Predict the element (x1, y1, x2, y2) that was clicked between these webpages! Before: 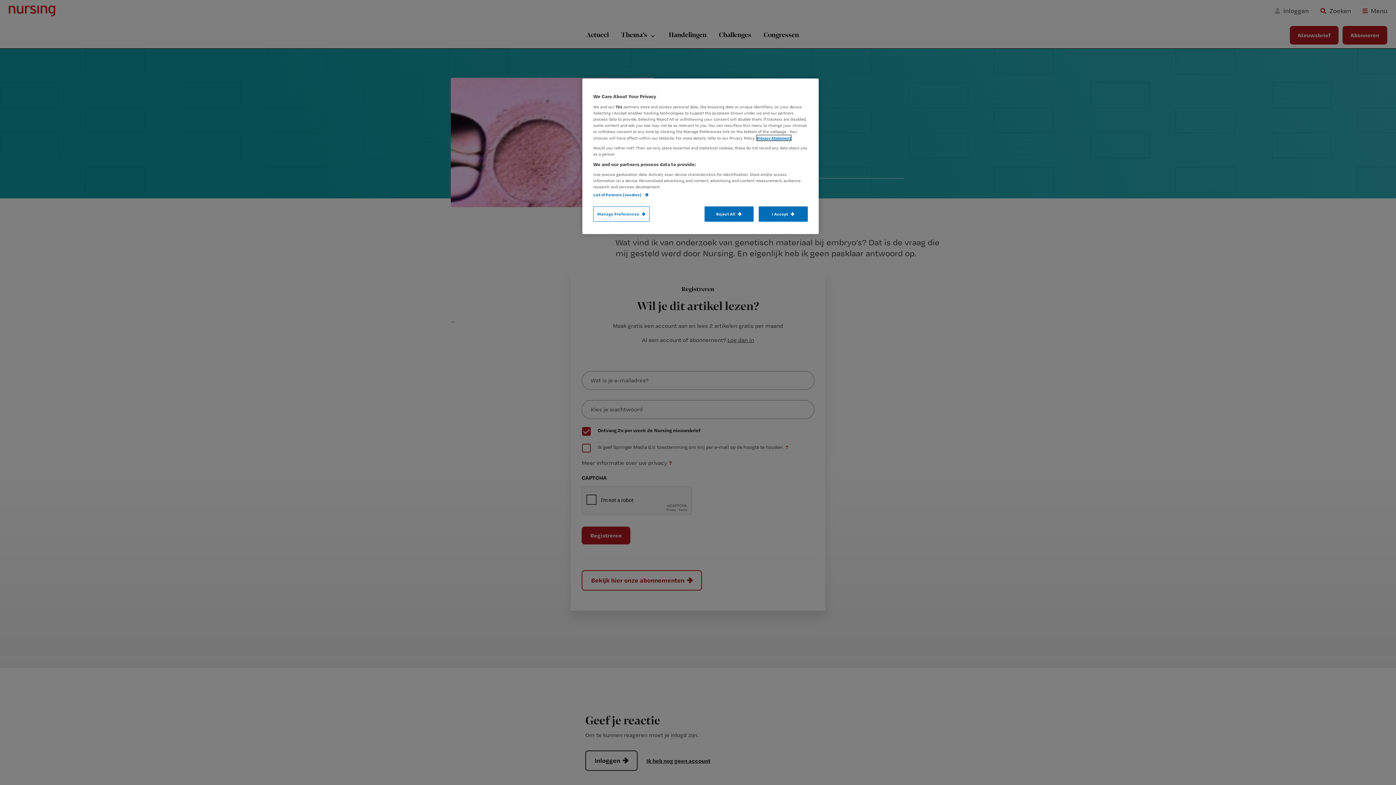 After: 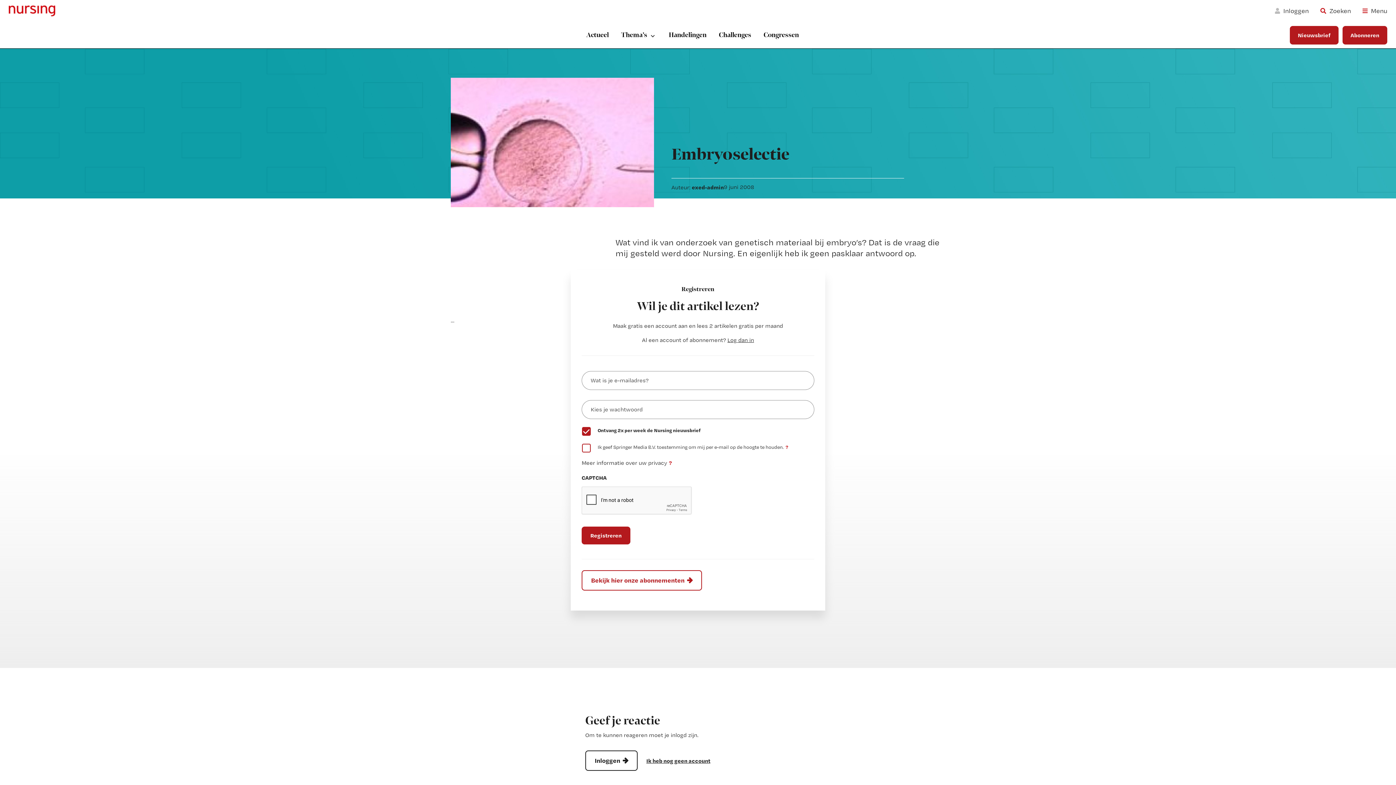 Action: bbox: (758, 206, 808, 221) label: I Accept